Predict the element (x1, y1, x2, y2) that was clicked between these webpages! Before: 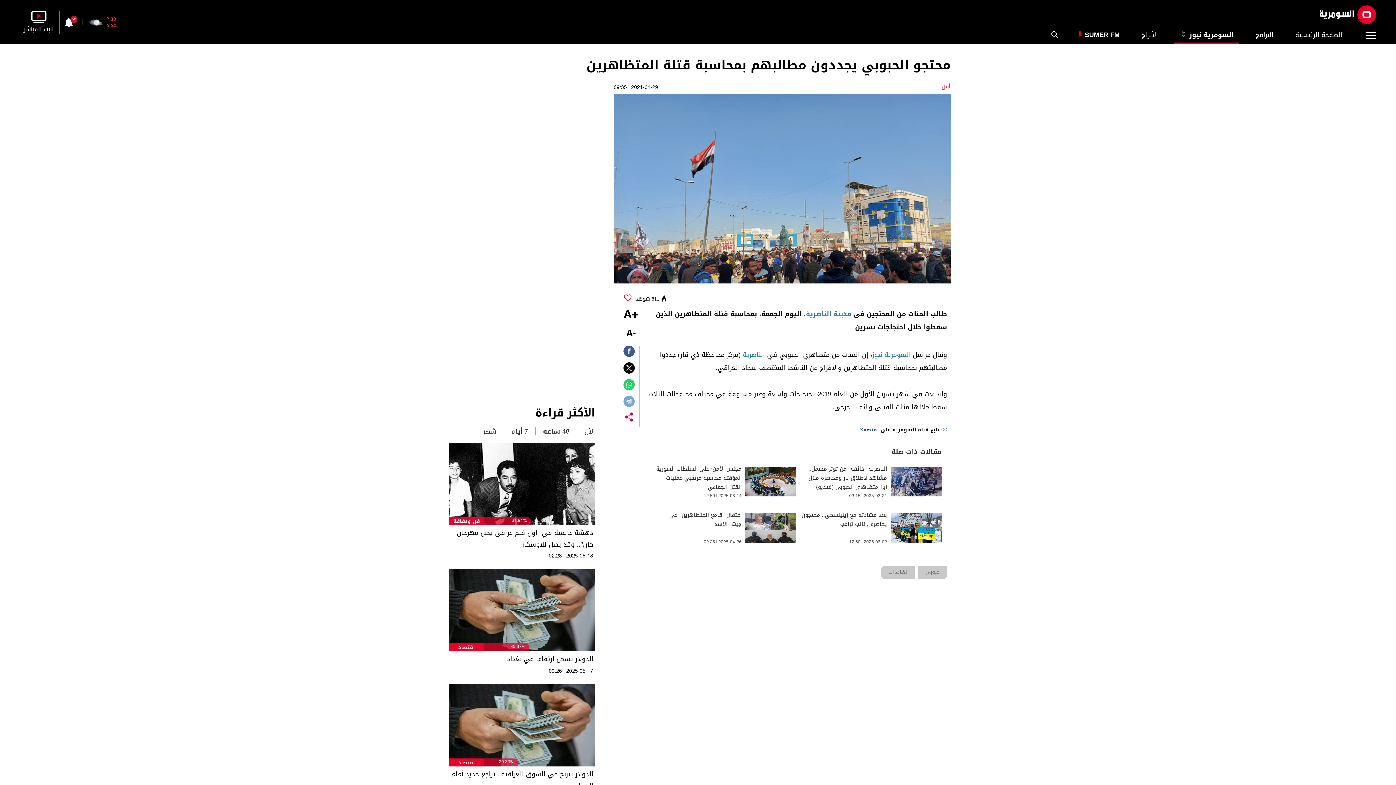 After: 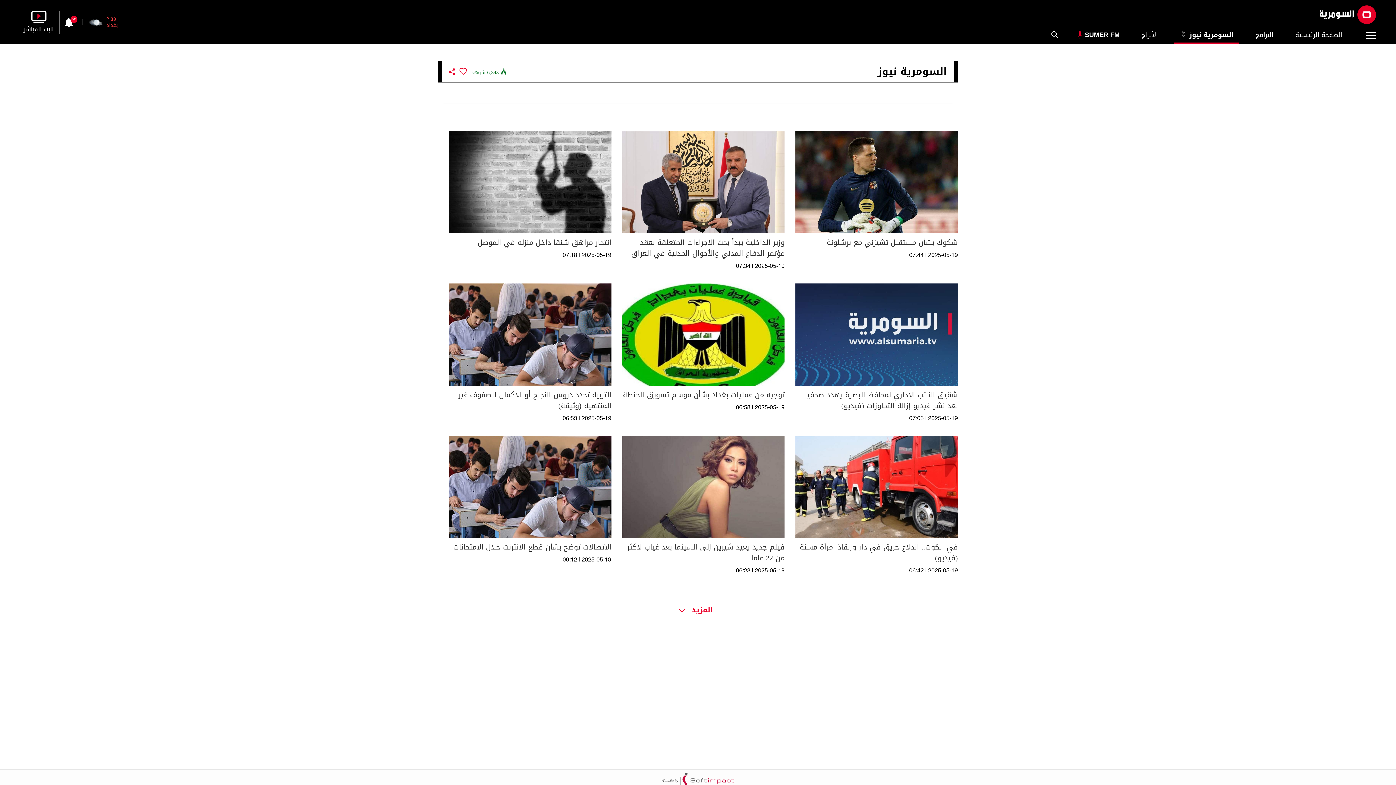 Action: label: السومرية نيوز bbox: (872, 348, 910, 361)